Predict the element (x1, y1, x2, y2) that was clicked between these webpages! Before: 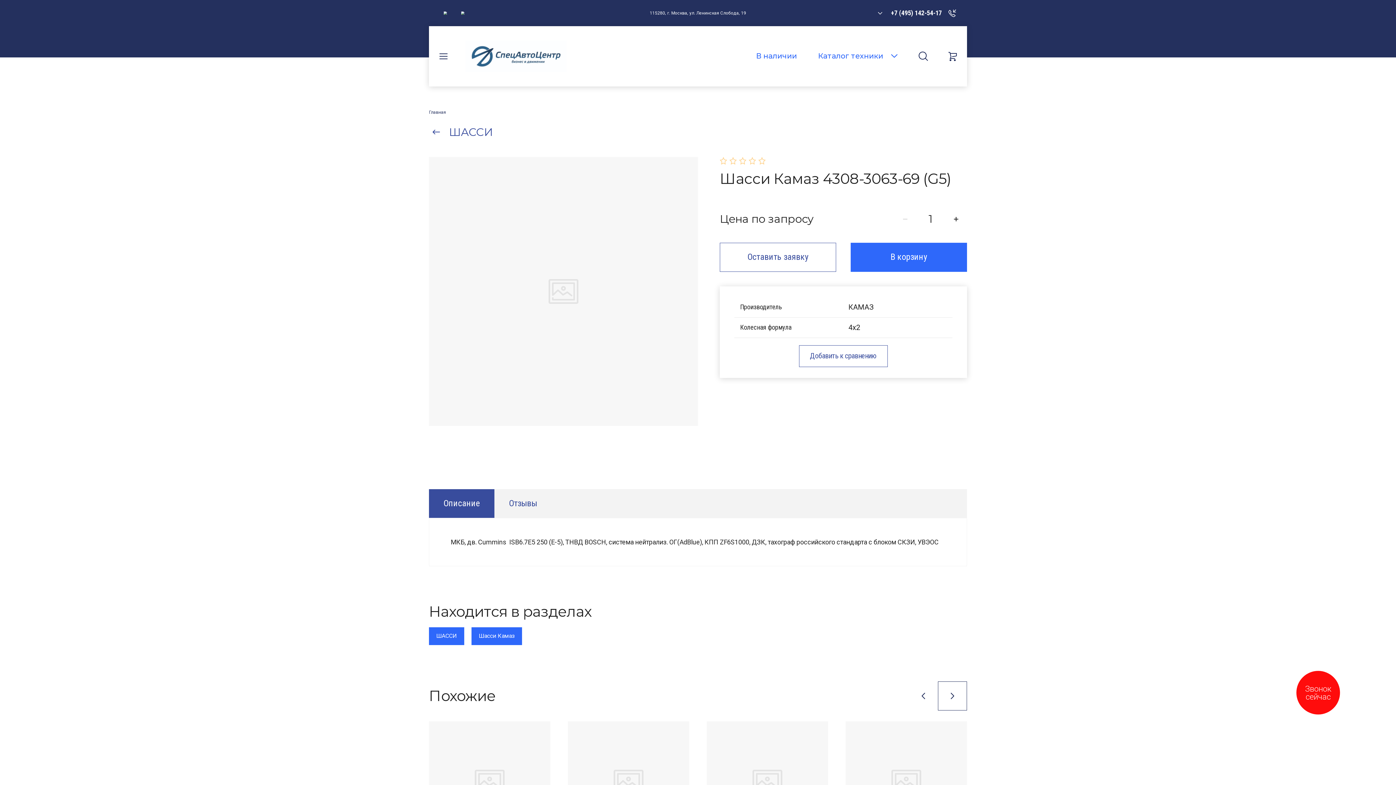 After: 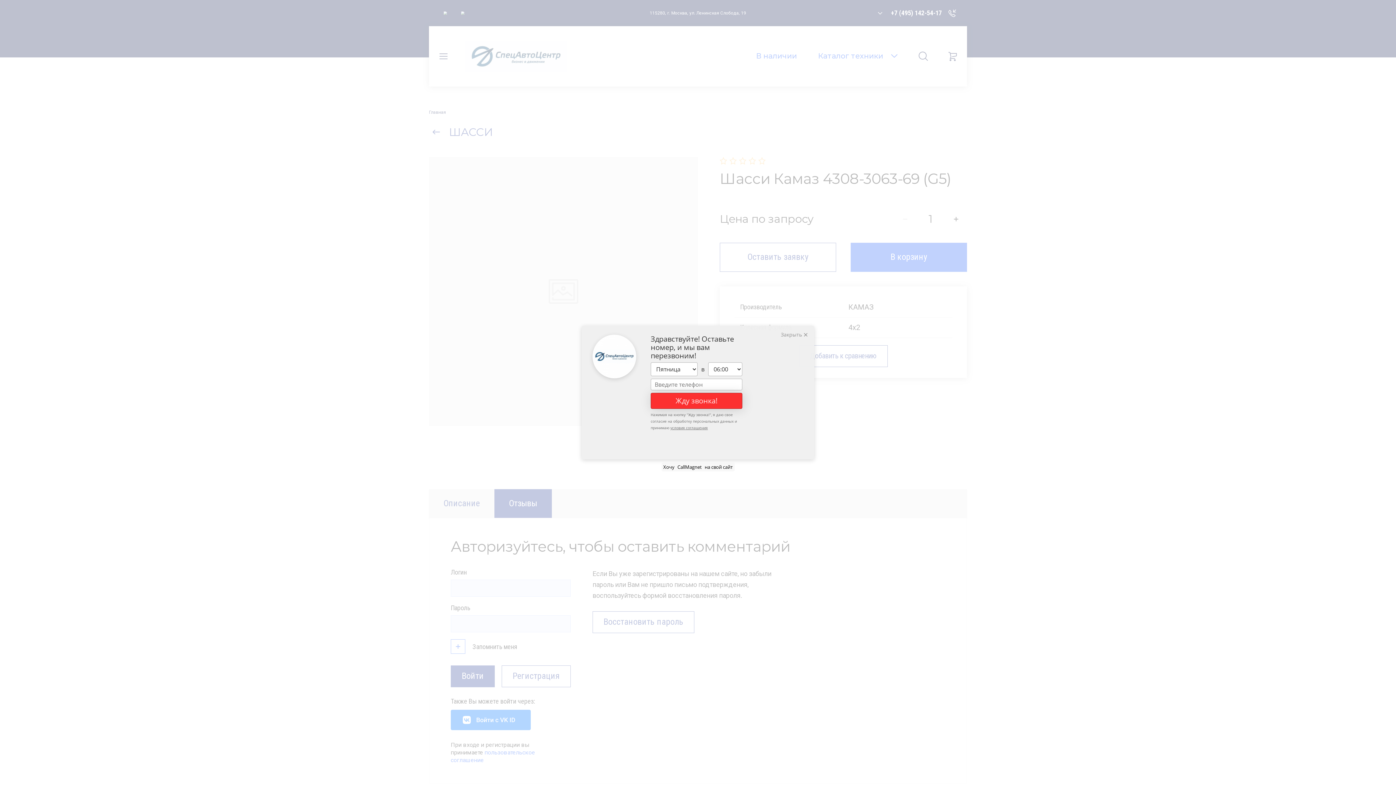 Action: bbox: (494, 489, 552, 518) label: Отзывы